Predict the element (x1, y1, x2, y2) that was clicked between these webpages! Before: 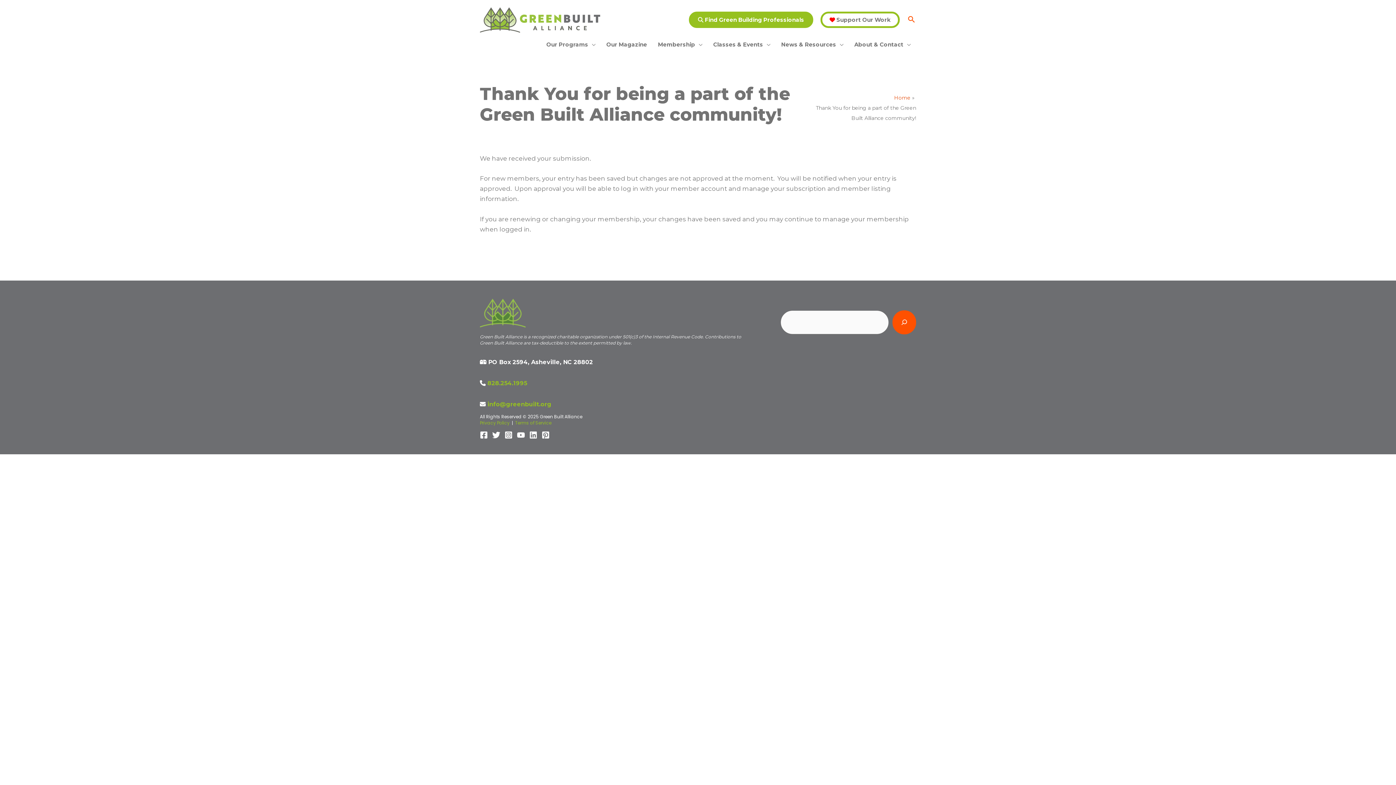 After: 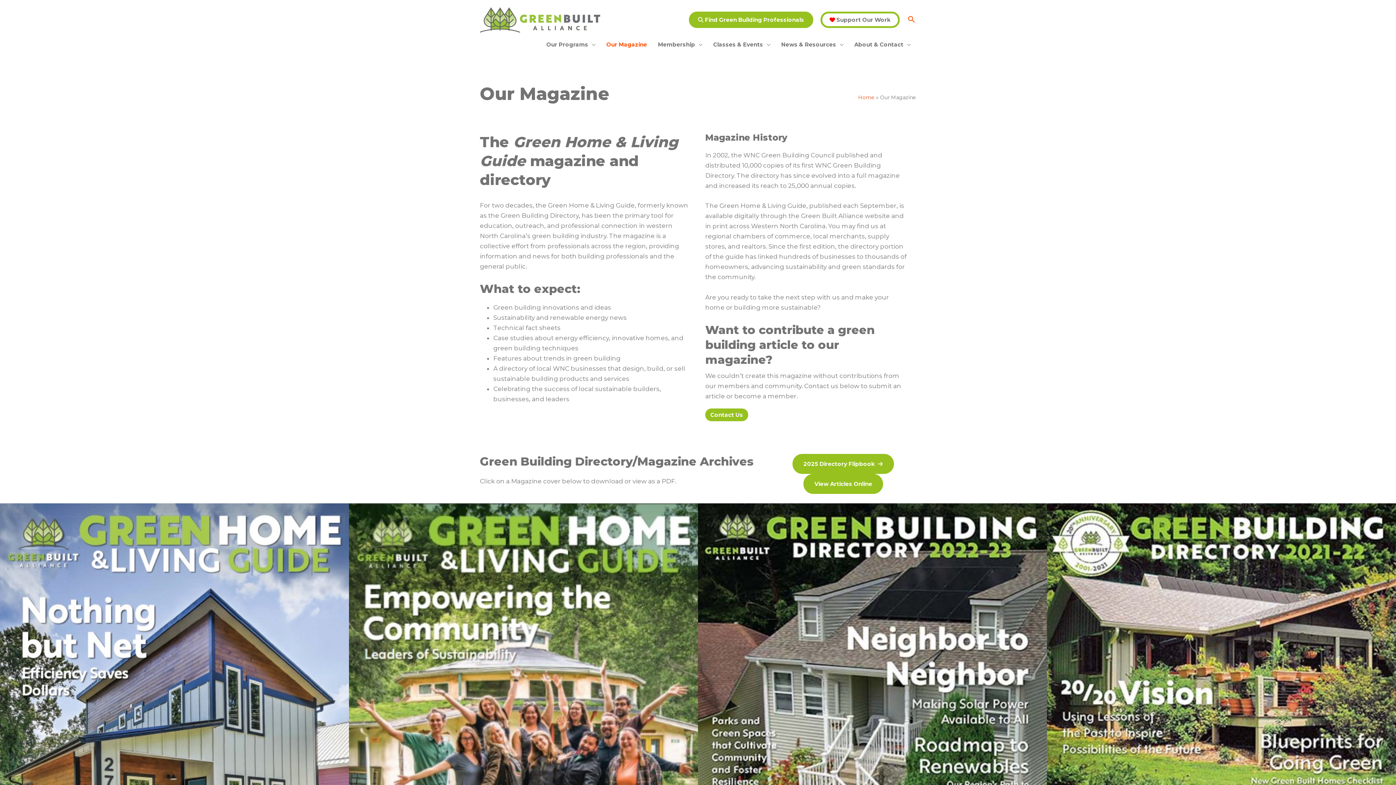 Action: label: Our Magazine bbox: (601, 39, 652, 50)